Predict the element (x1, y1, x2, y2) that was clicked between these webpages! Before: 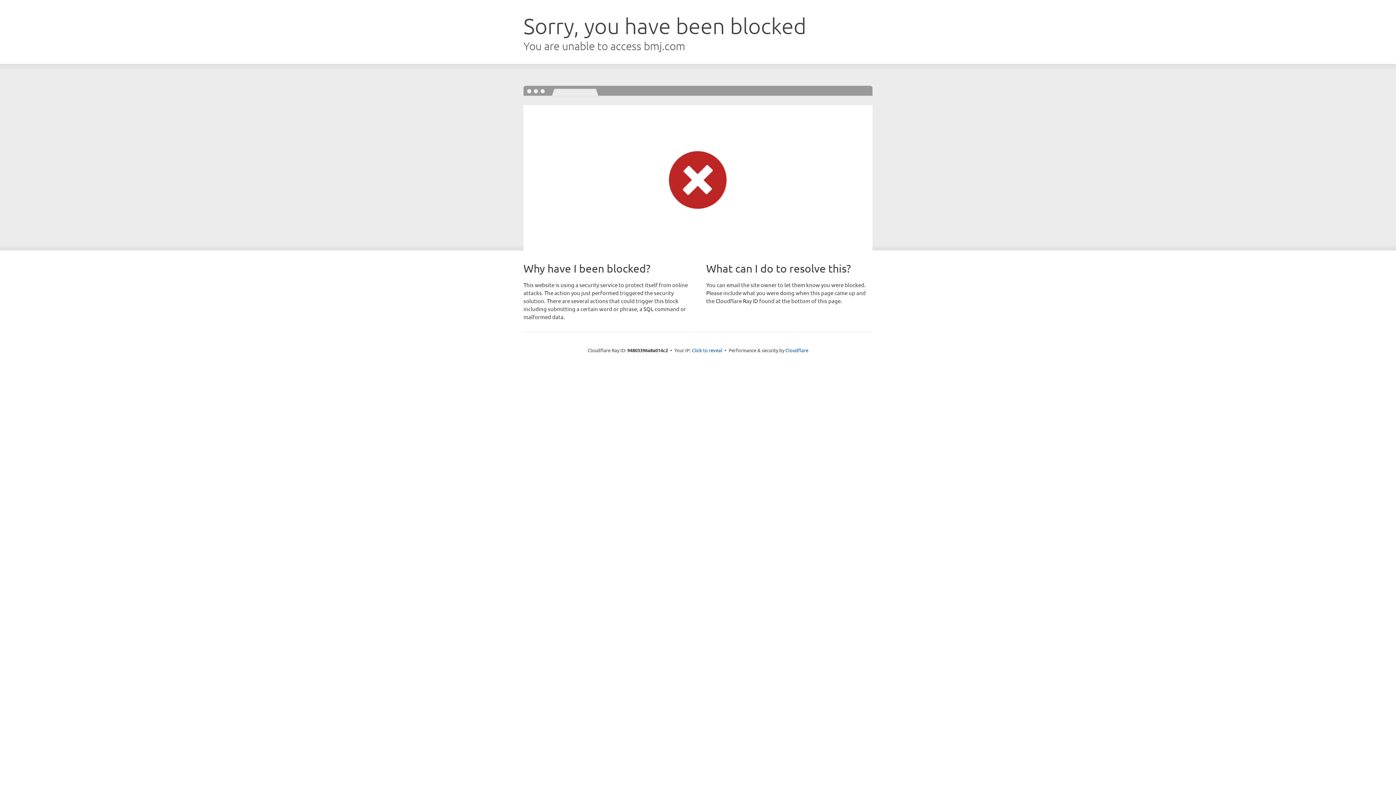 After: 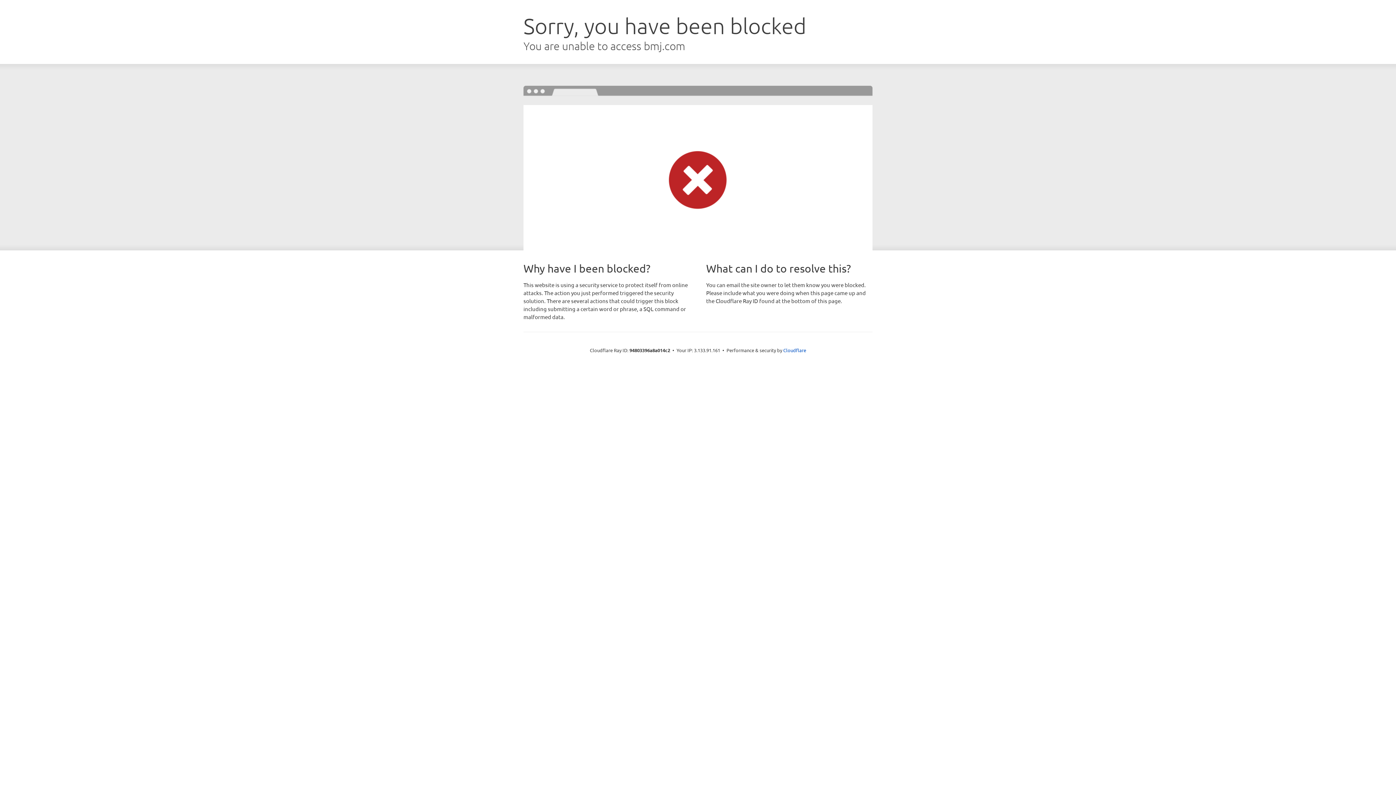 Action: bbox: (692, 346, 722, 353) label: Click to reveal